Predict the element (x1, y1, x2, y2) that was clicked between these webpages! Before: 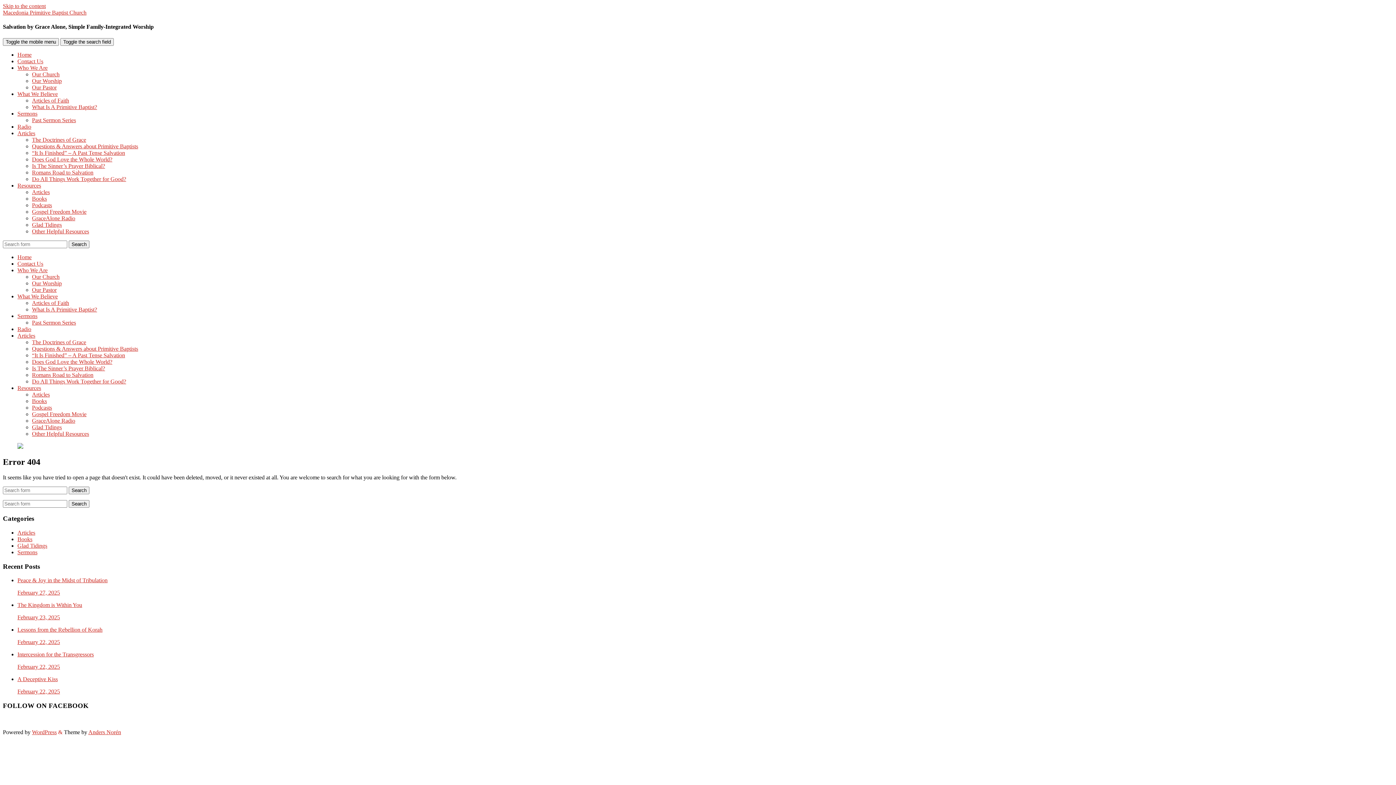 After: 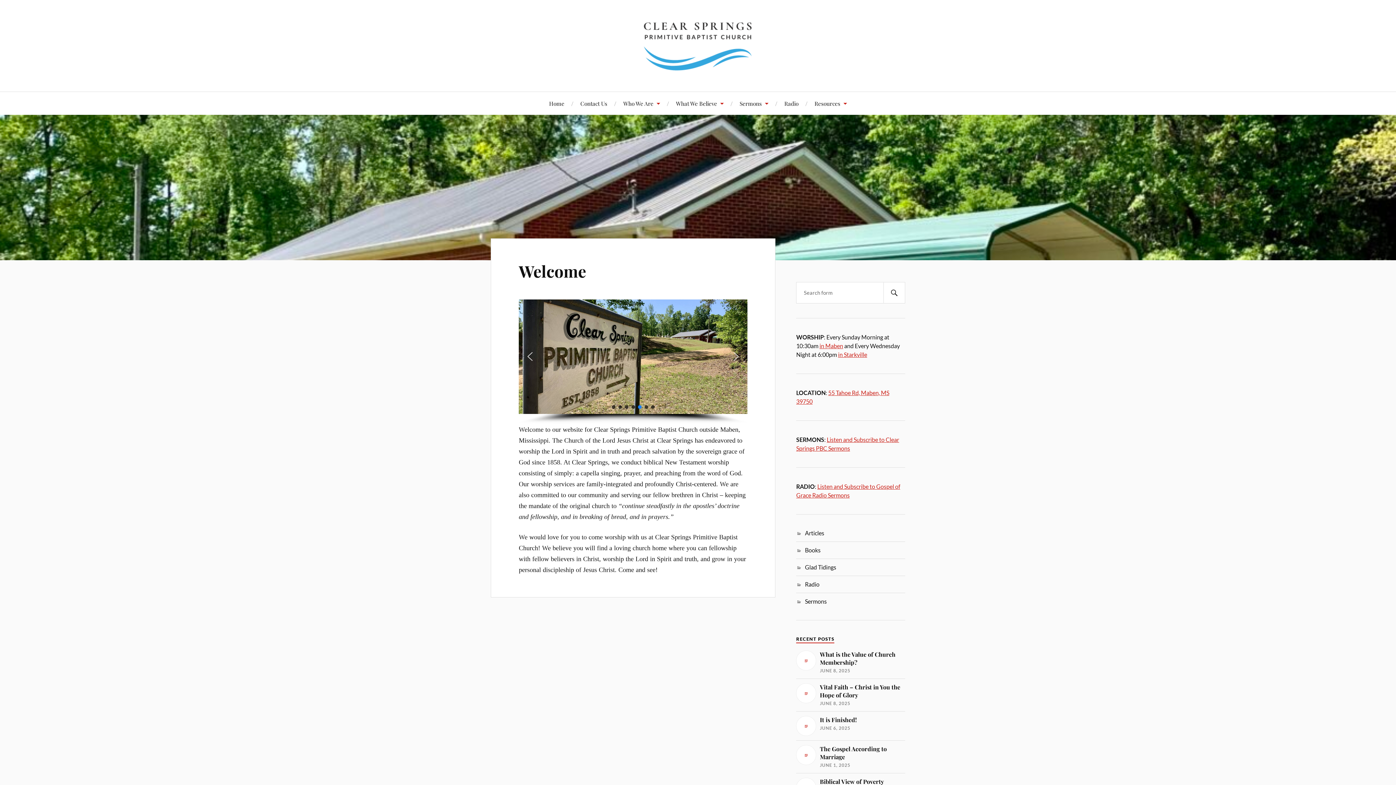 Action: label: Home bbox: (17, 254, 31, 260)